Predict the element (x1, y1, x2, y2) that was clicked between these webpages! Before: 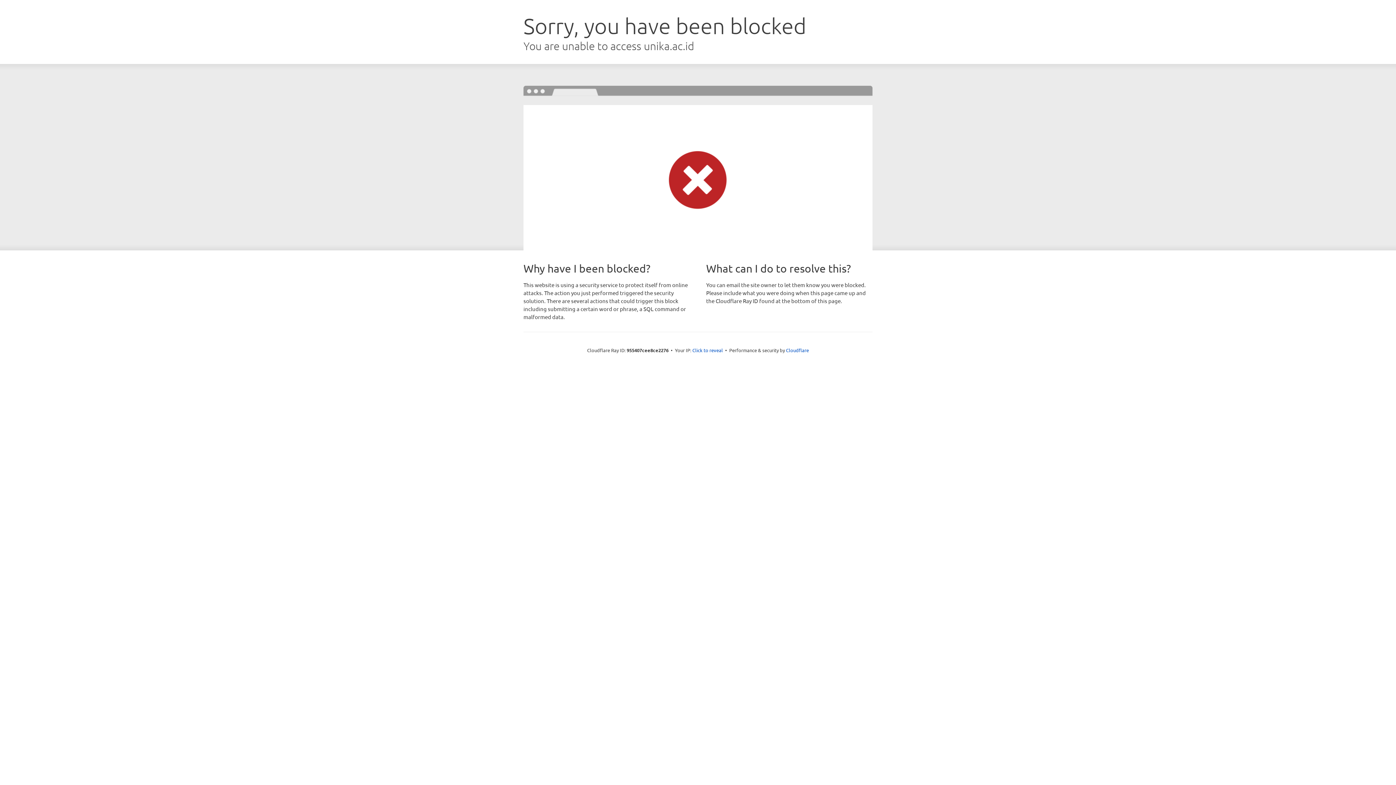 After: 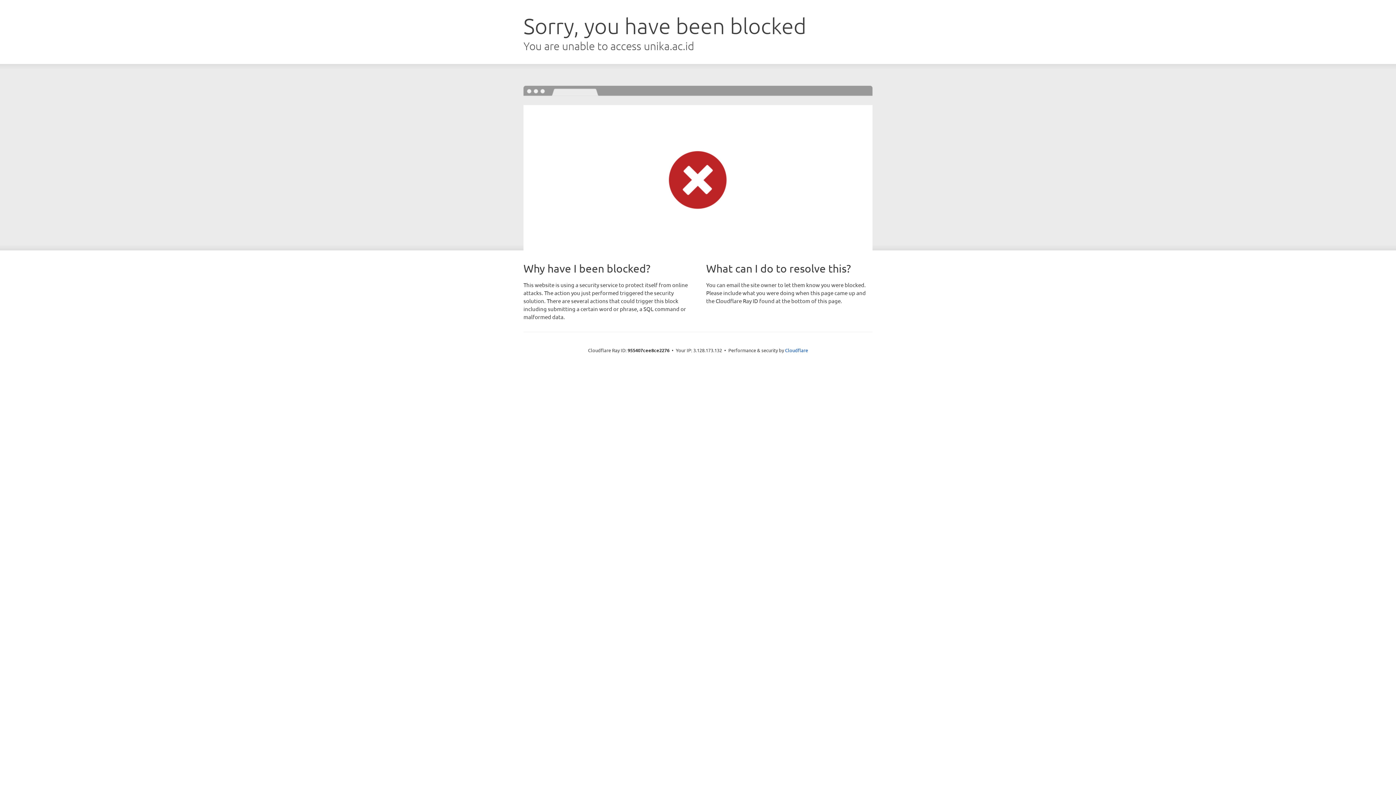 Action: label: Click to reveal bbox: (692, 346, 723, 353)